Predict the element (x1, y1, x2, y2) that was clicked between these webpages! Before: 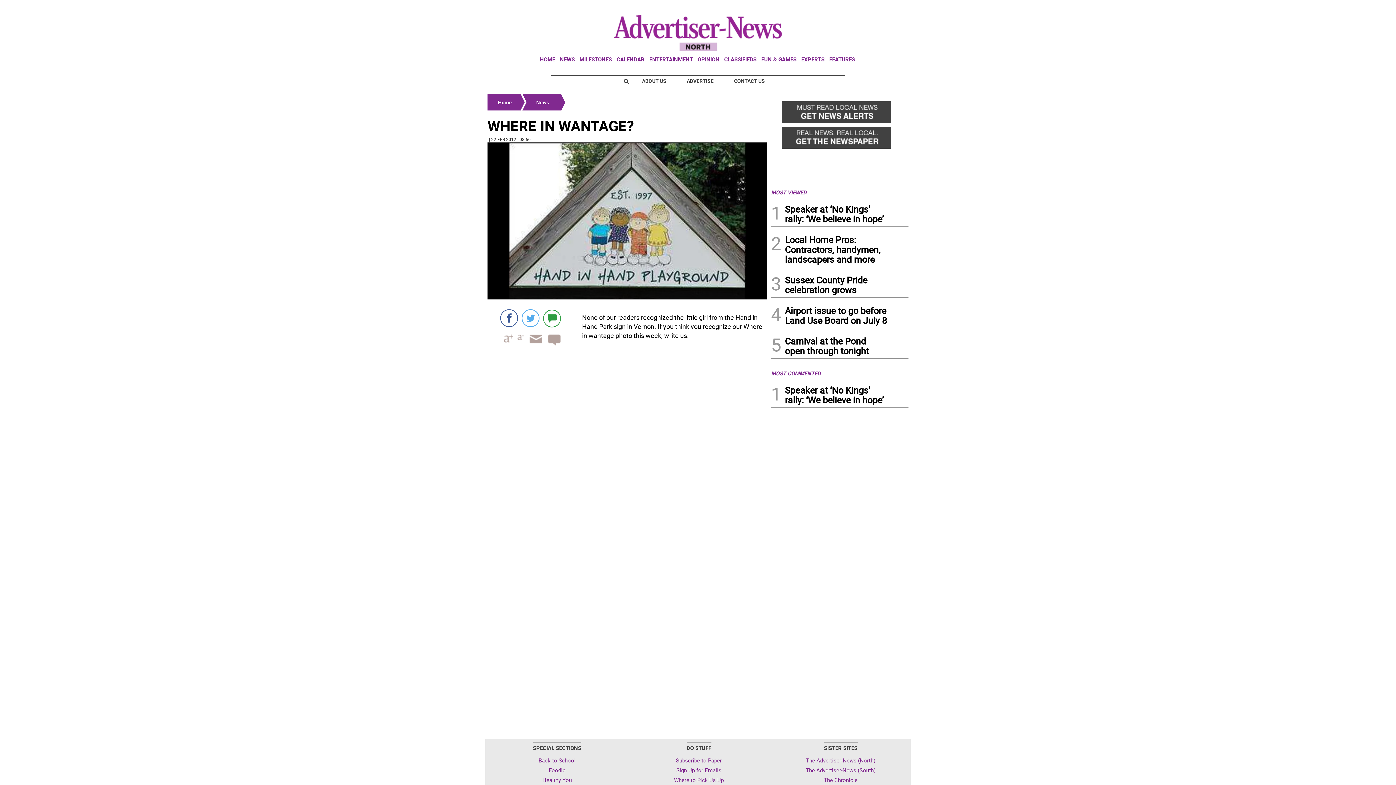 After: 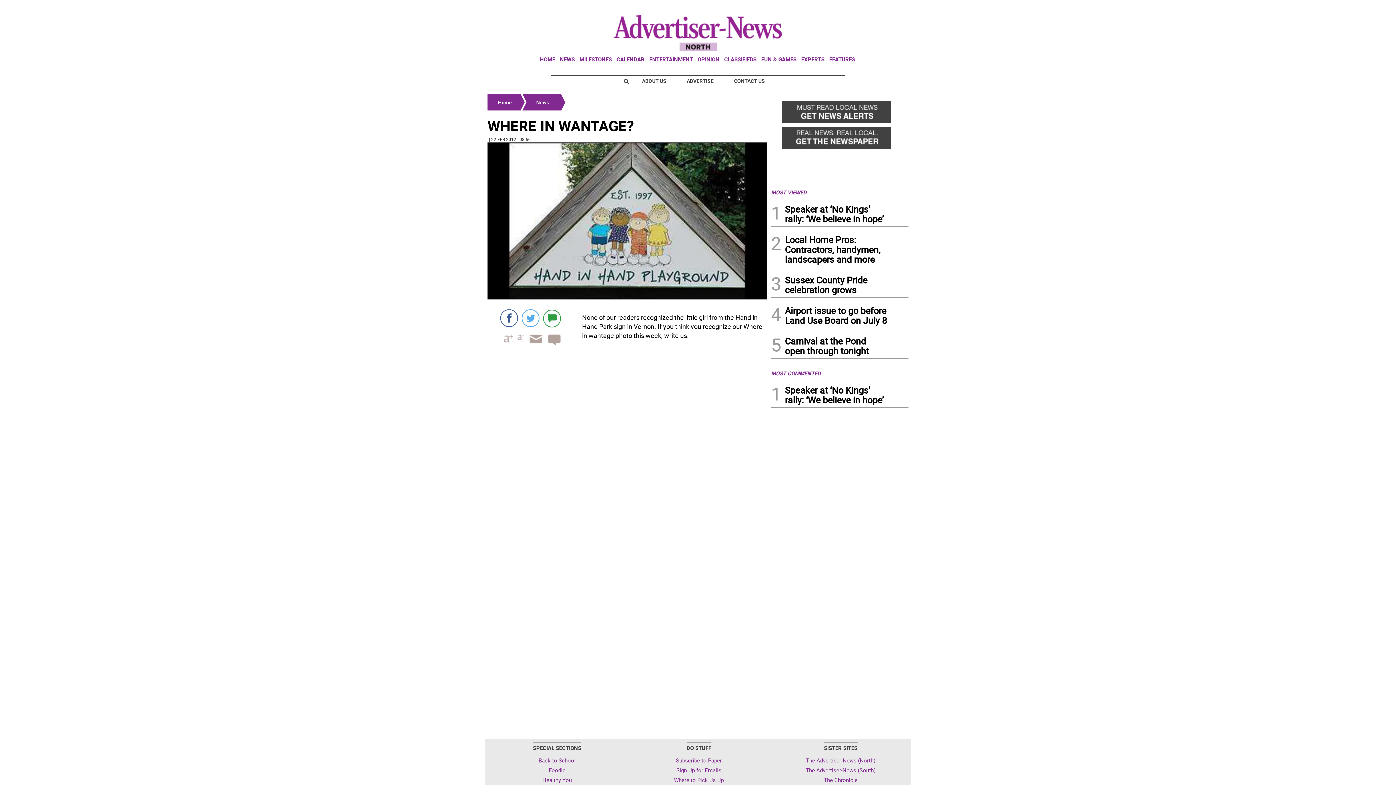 Action: label: Subscribe to Paper bbox: (675, 756, 723, 765)